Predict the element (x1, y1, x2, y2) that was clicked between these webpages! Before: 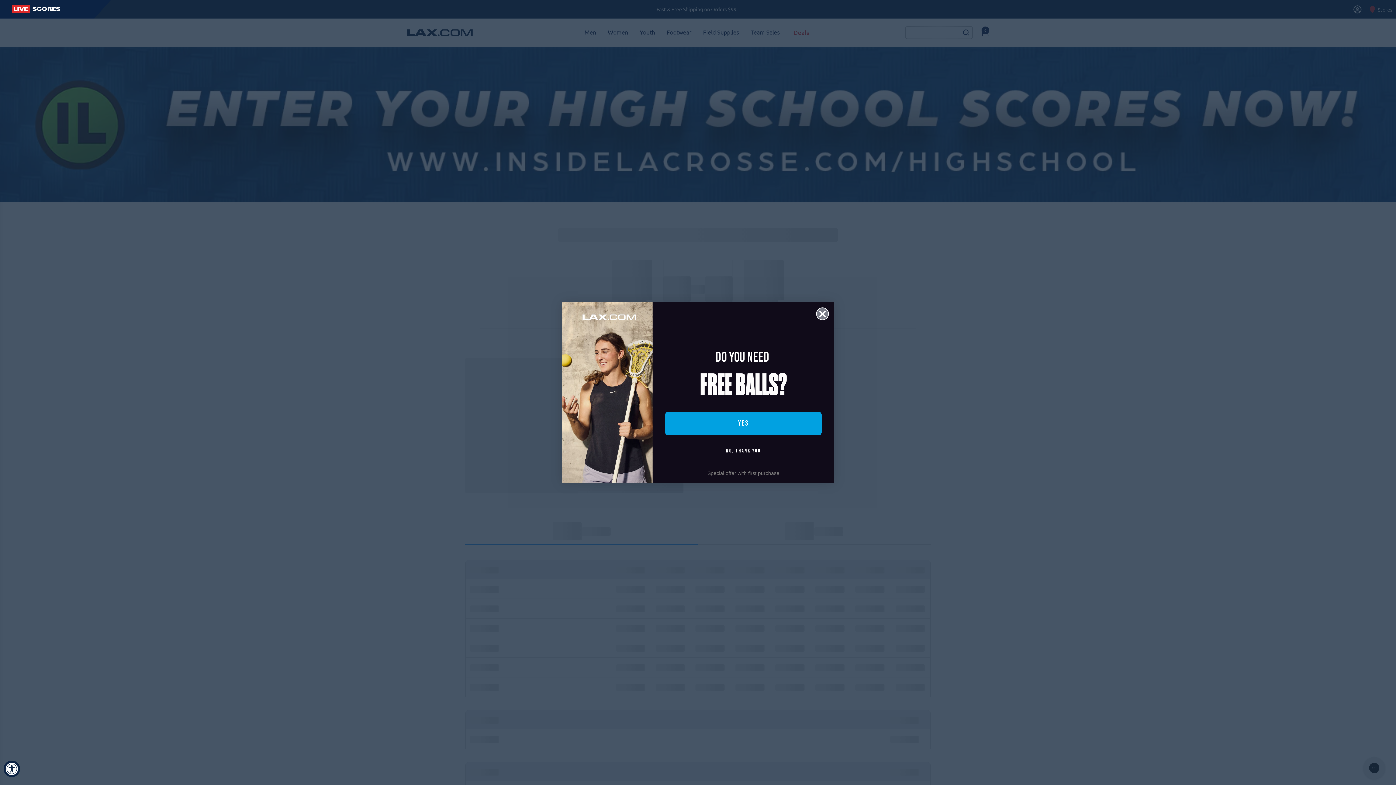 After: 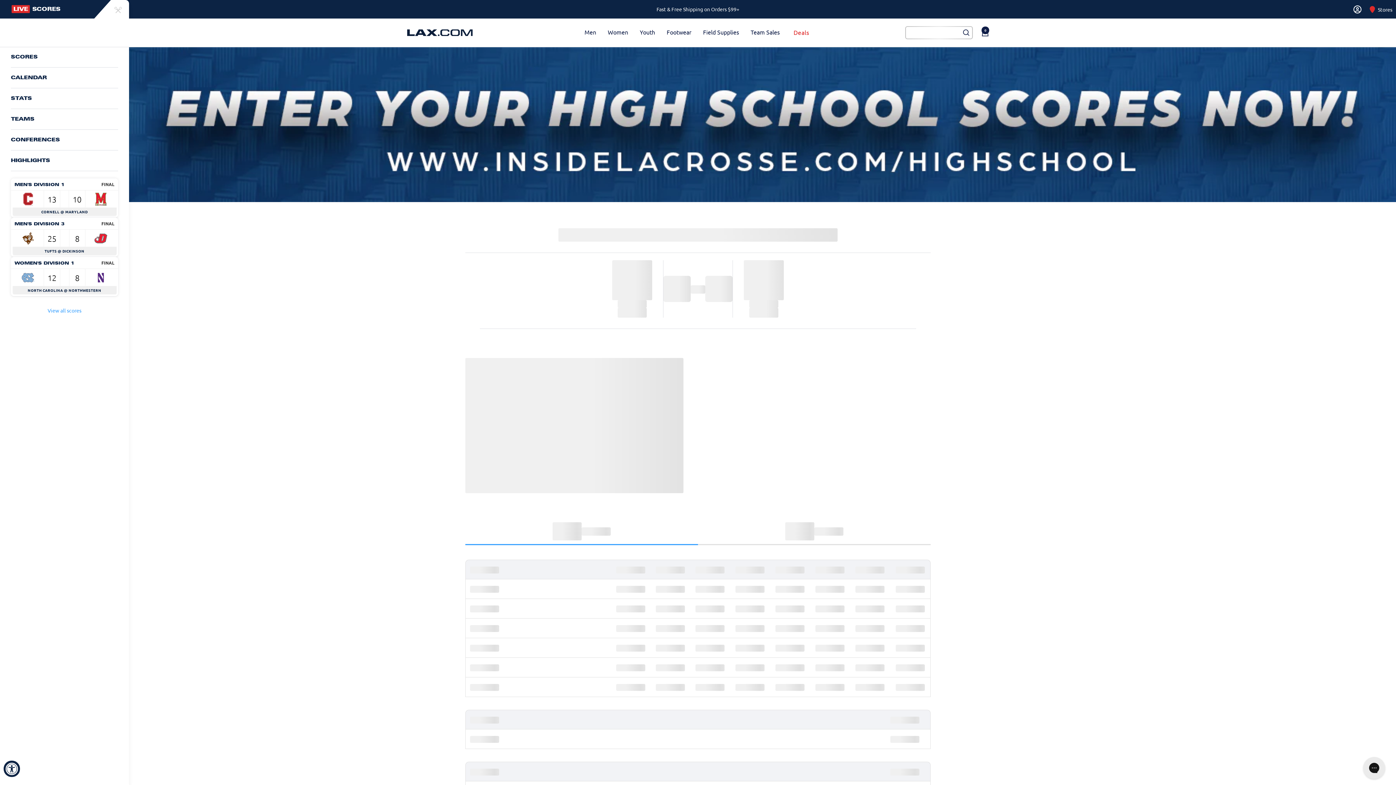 Action: label: Lacrosse Menu Button bbox: (0, 0, 110, 18)